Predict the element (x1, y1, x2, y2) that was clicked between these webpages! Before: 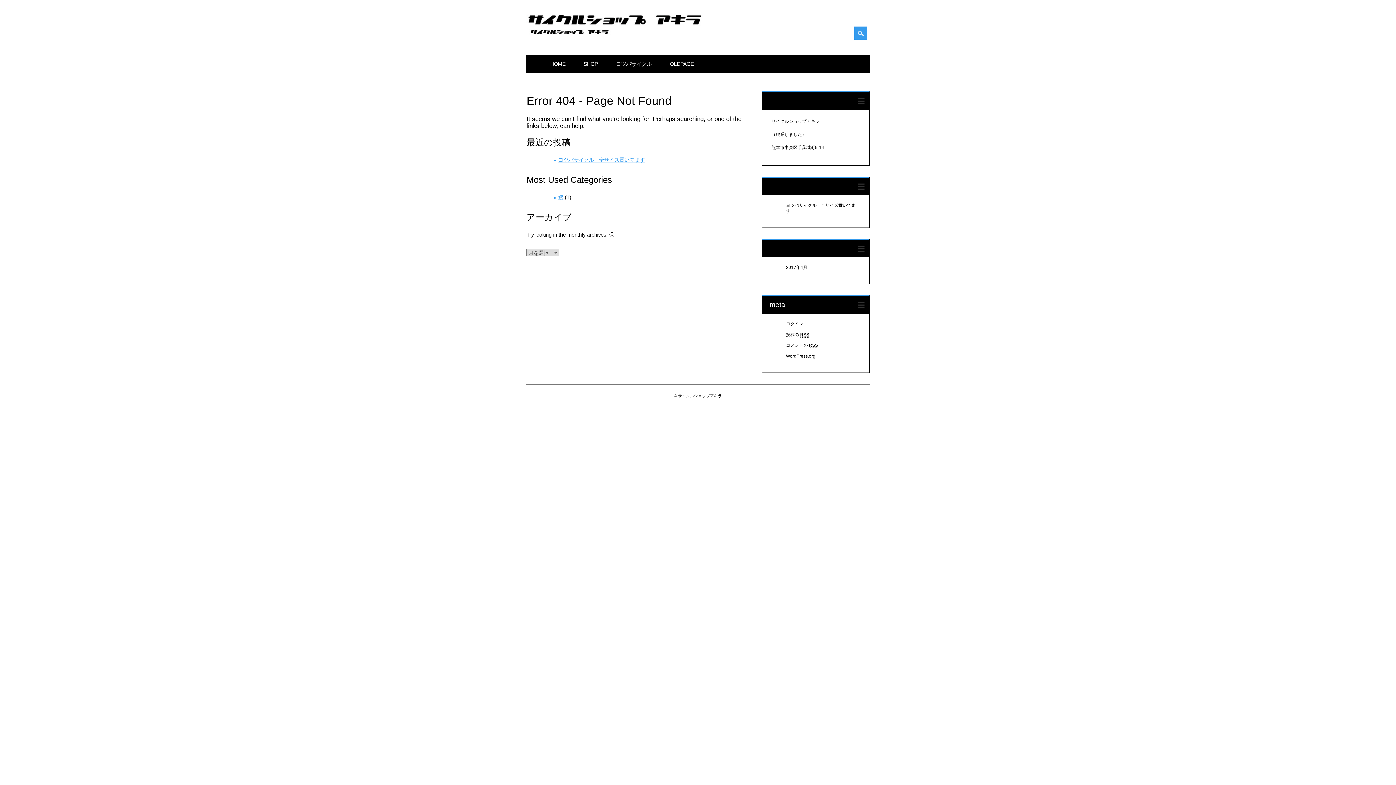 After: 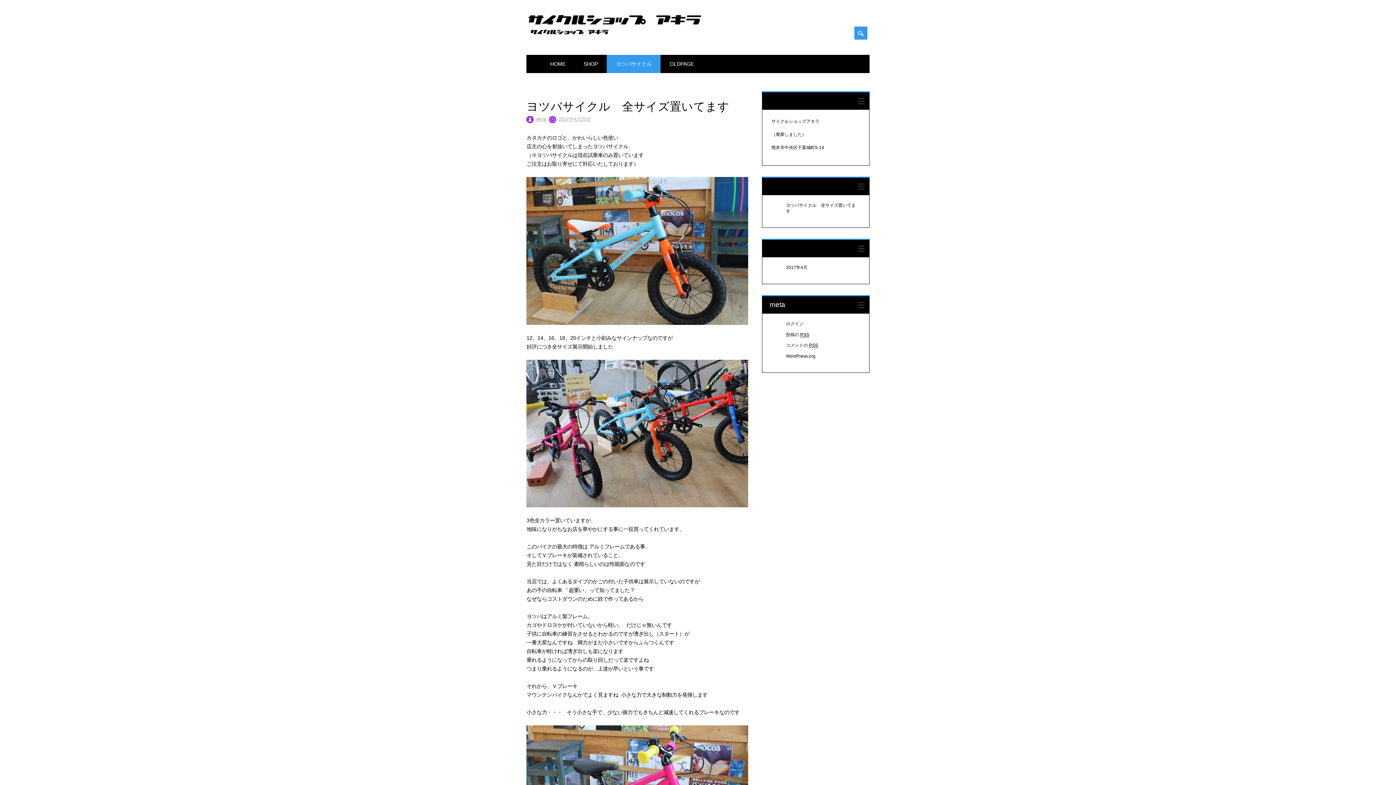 Action: bbox: (607, 55, 660, 73) label: ヨツバサイクル